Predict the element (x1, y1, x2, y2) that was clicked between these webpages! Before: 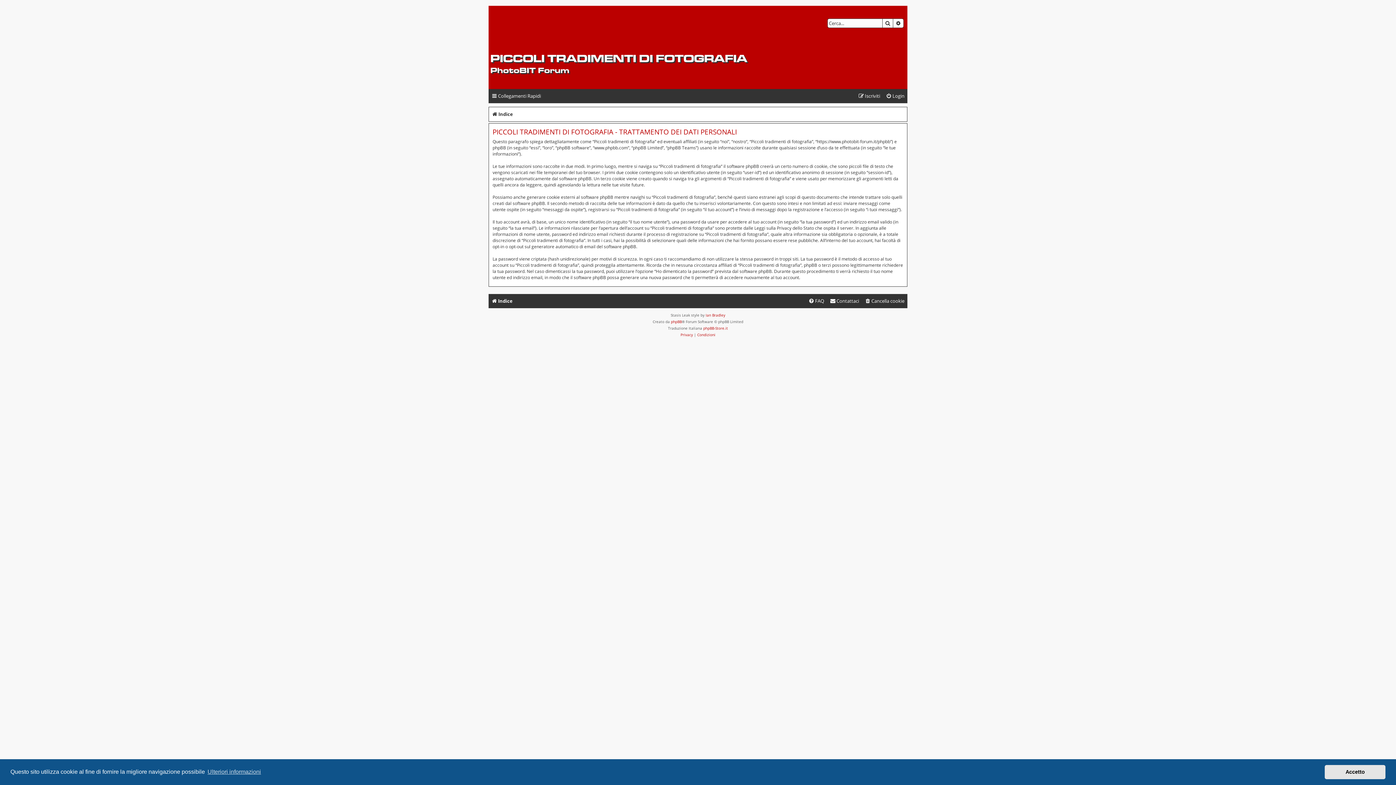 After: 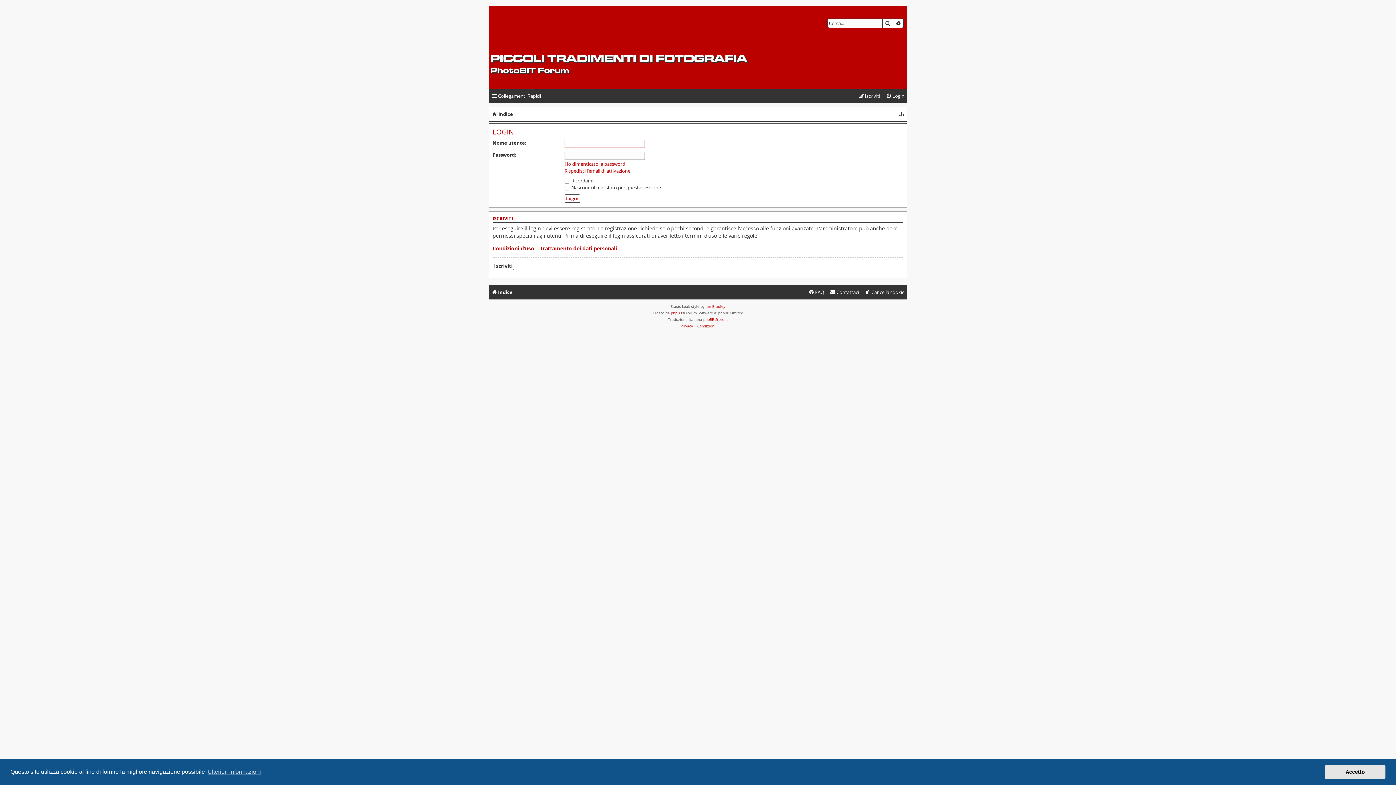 Action: label: Login bbox: (883, 89, 907, 103)